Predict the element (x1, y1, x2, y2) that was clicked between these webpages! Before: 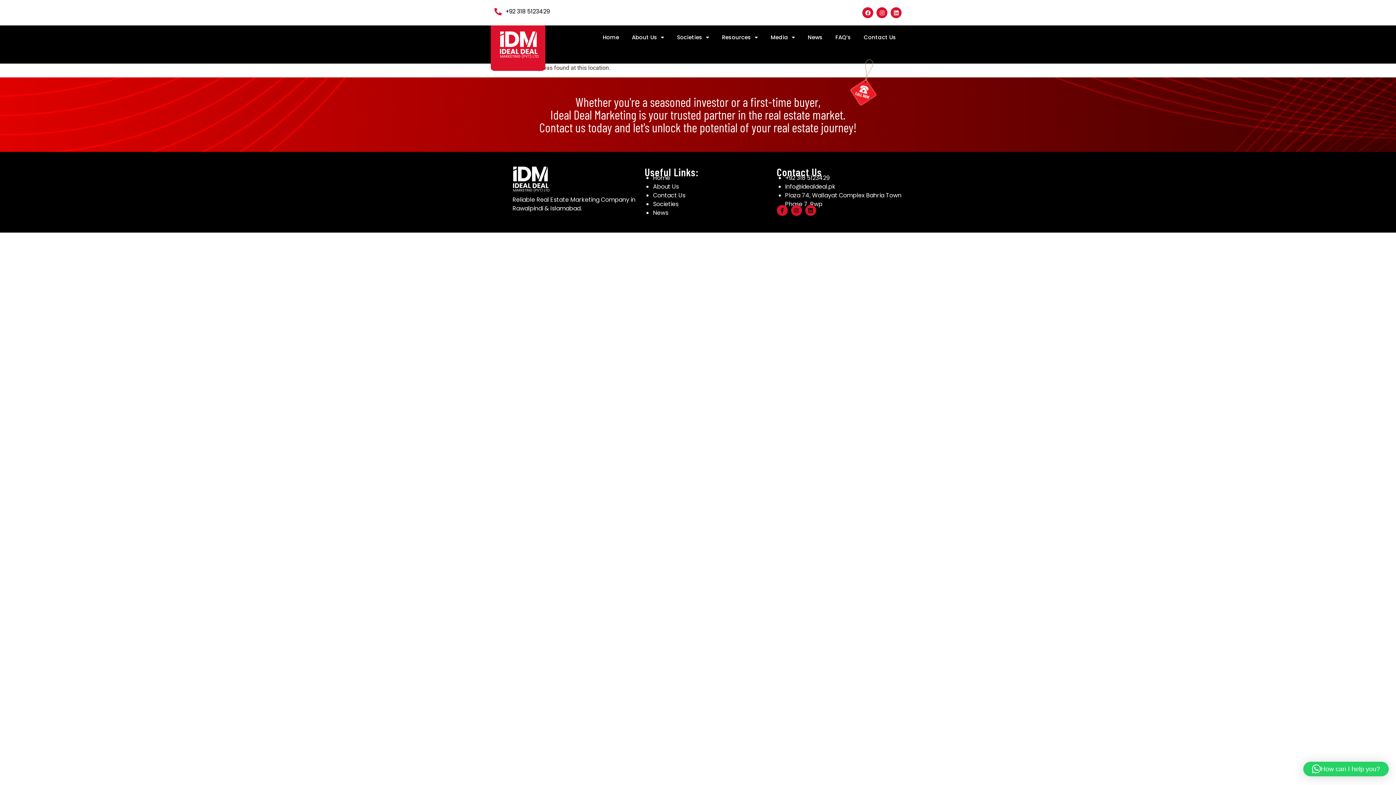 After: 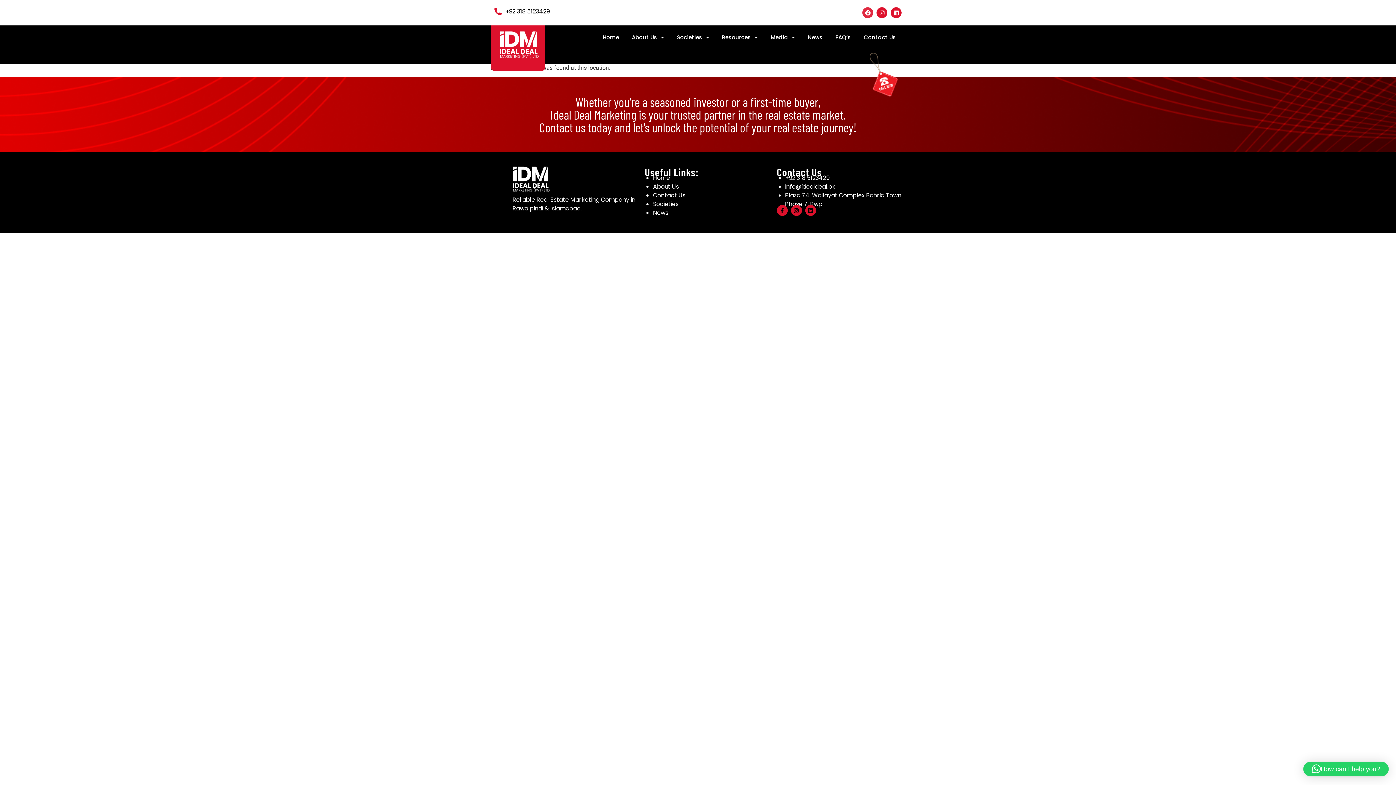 Action: label: Facebook bbox: (862, 7, 873, 18)